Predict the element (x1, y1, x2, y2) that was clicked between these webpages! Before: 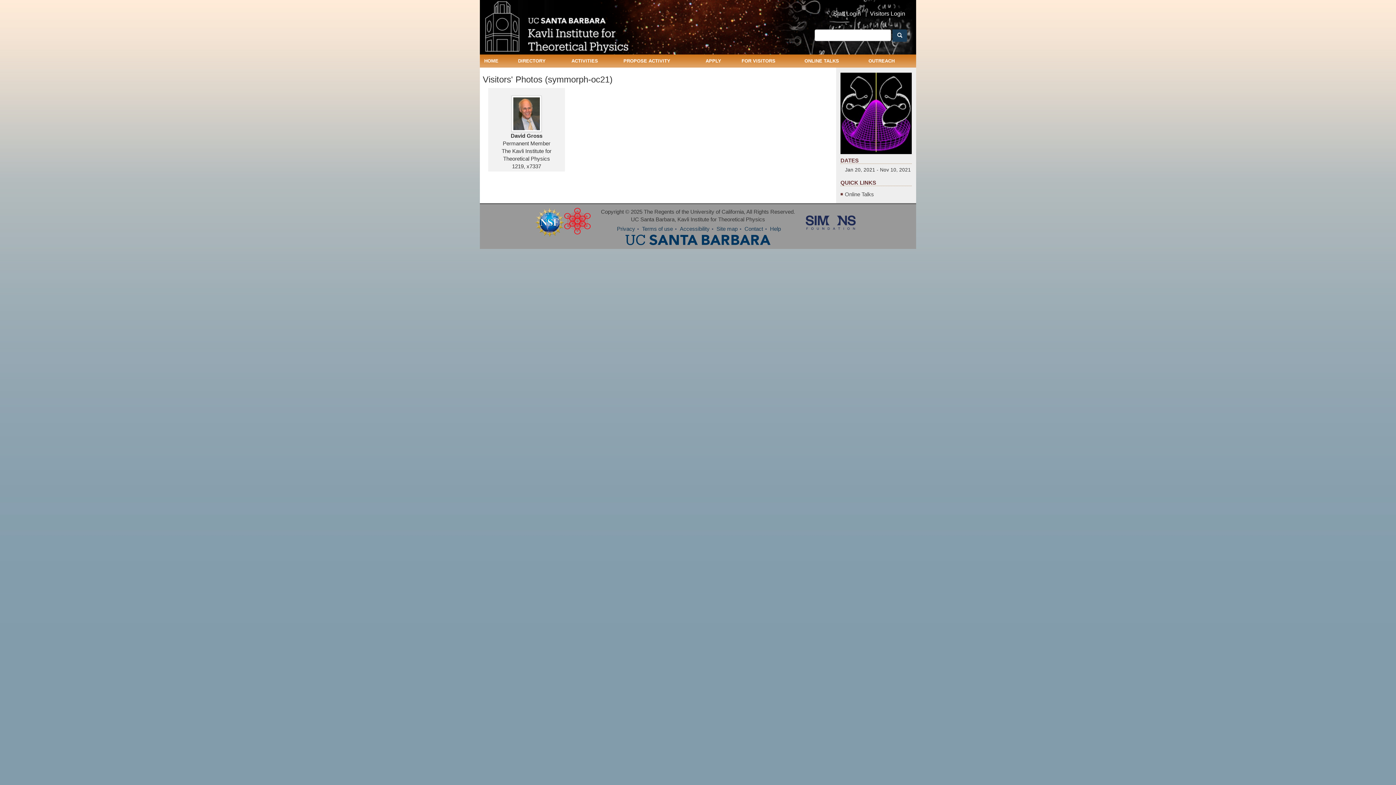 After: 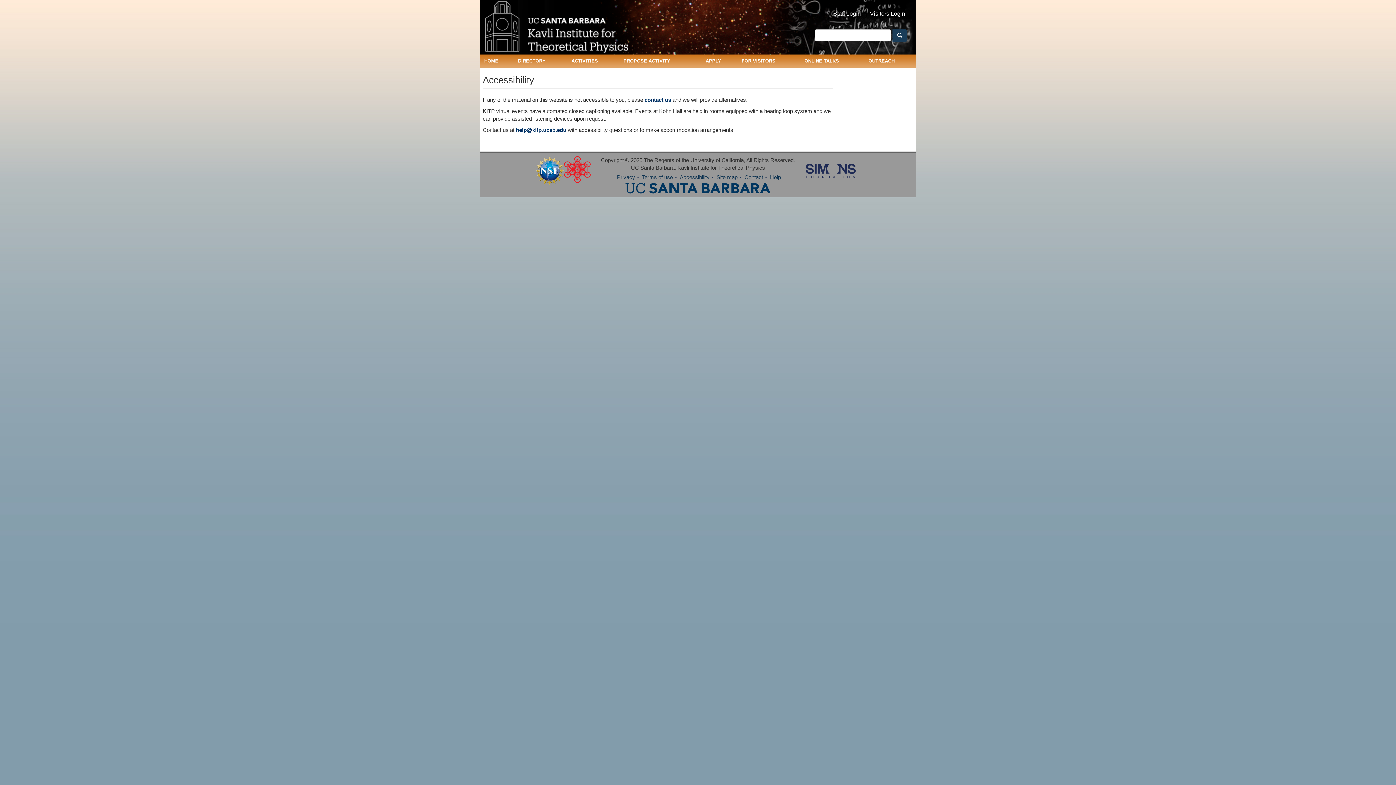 Action: bbox: (678, 225, 711, 232) label: Accessibility